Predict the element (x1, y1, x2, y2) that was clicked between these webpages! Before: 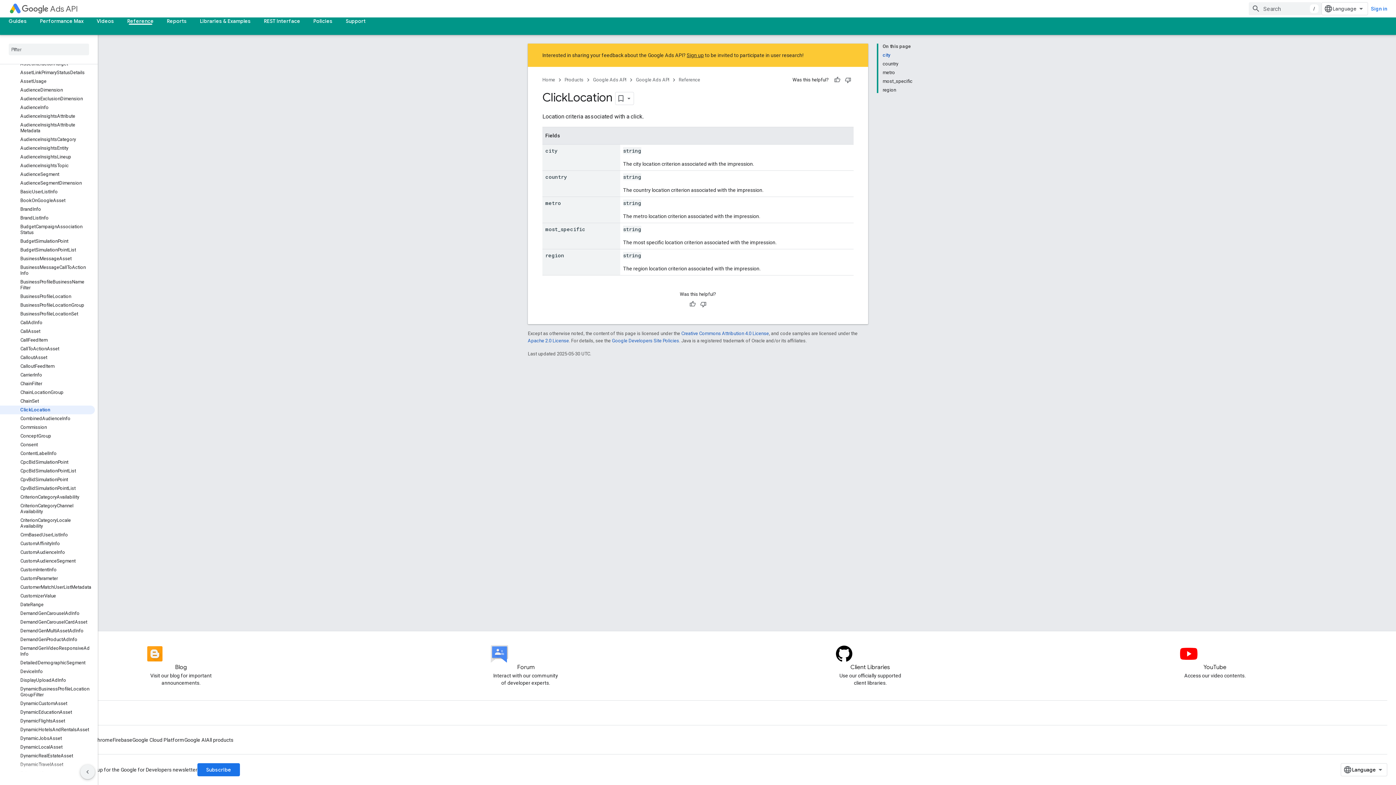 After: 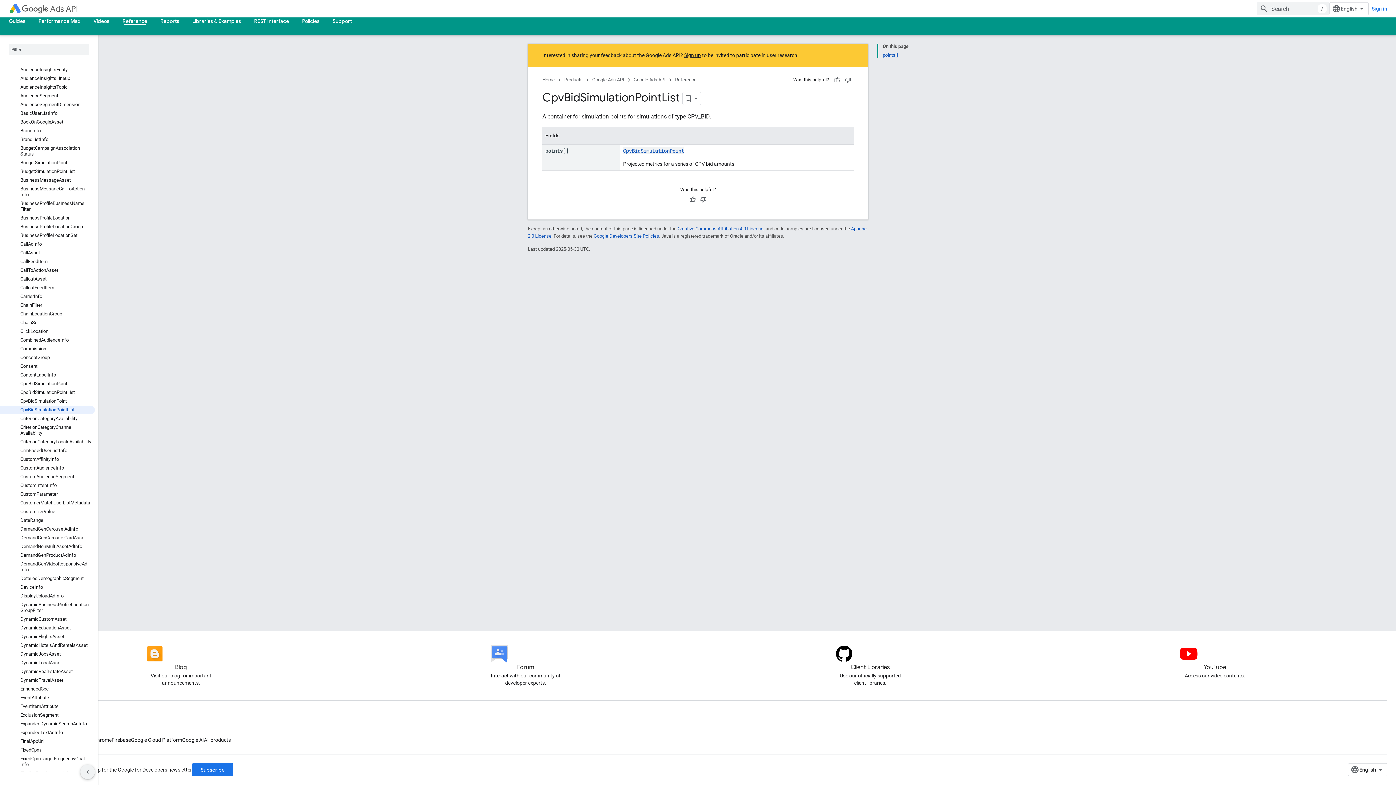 Action: bbox: (0, 484, 94, 493) label: CpvBidSimulationPointList